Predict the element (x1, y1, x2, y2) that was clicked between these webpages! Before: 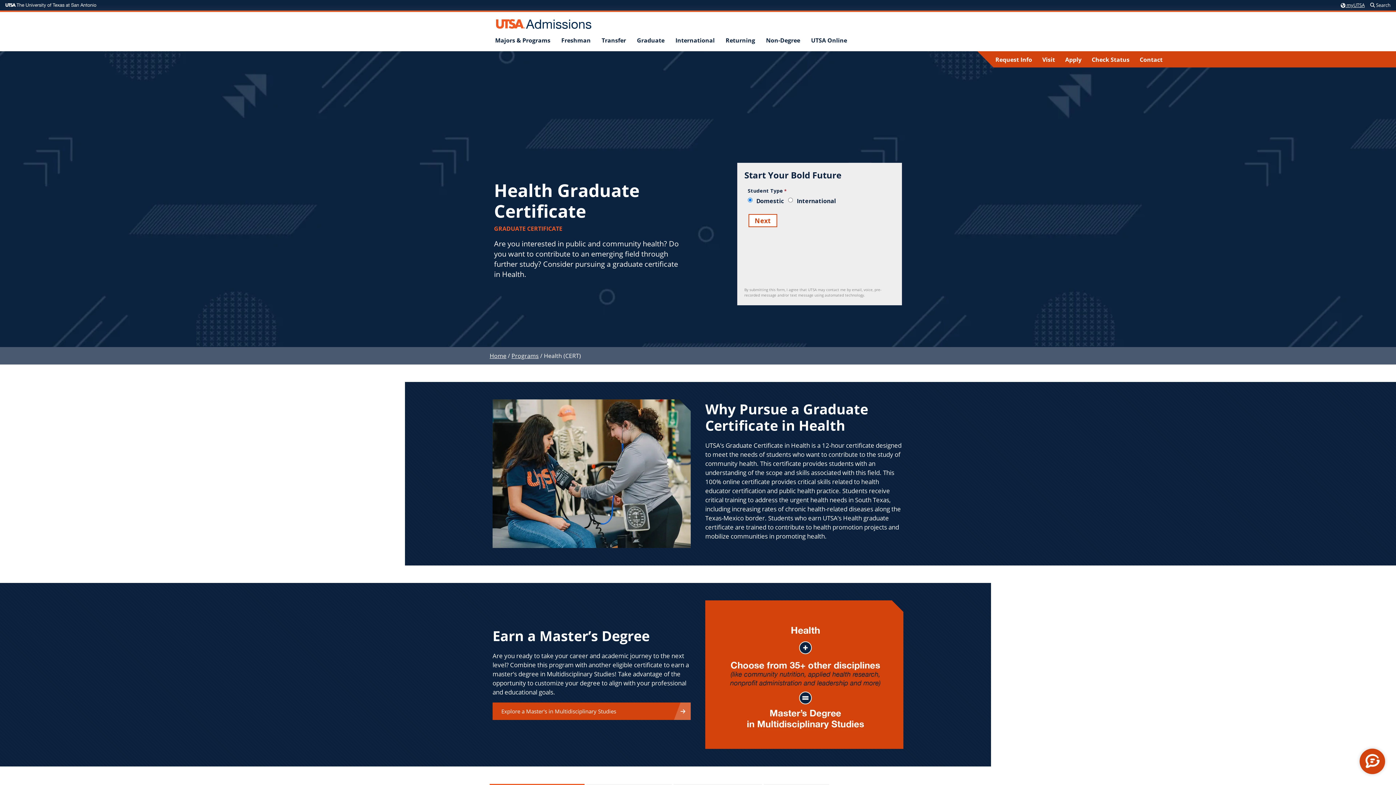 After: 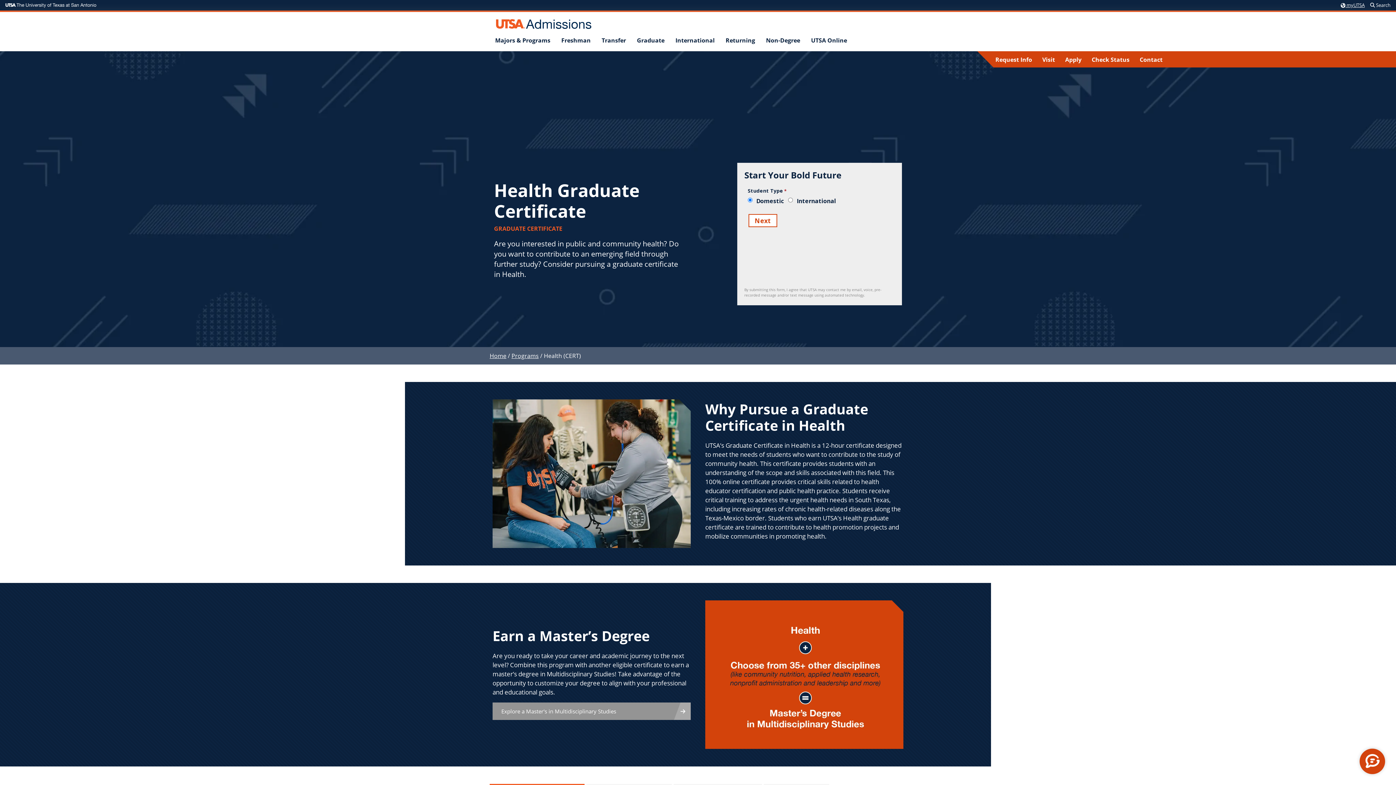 Action: bbox: (492, 702, 690, 720) label: Explore a Master's in Multidisciplinary Studies